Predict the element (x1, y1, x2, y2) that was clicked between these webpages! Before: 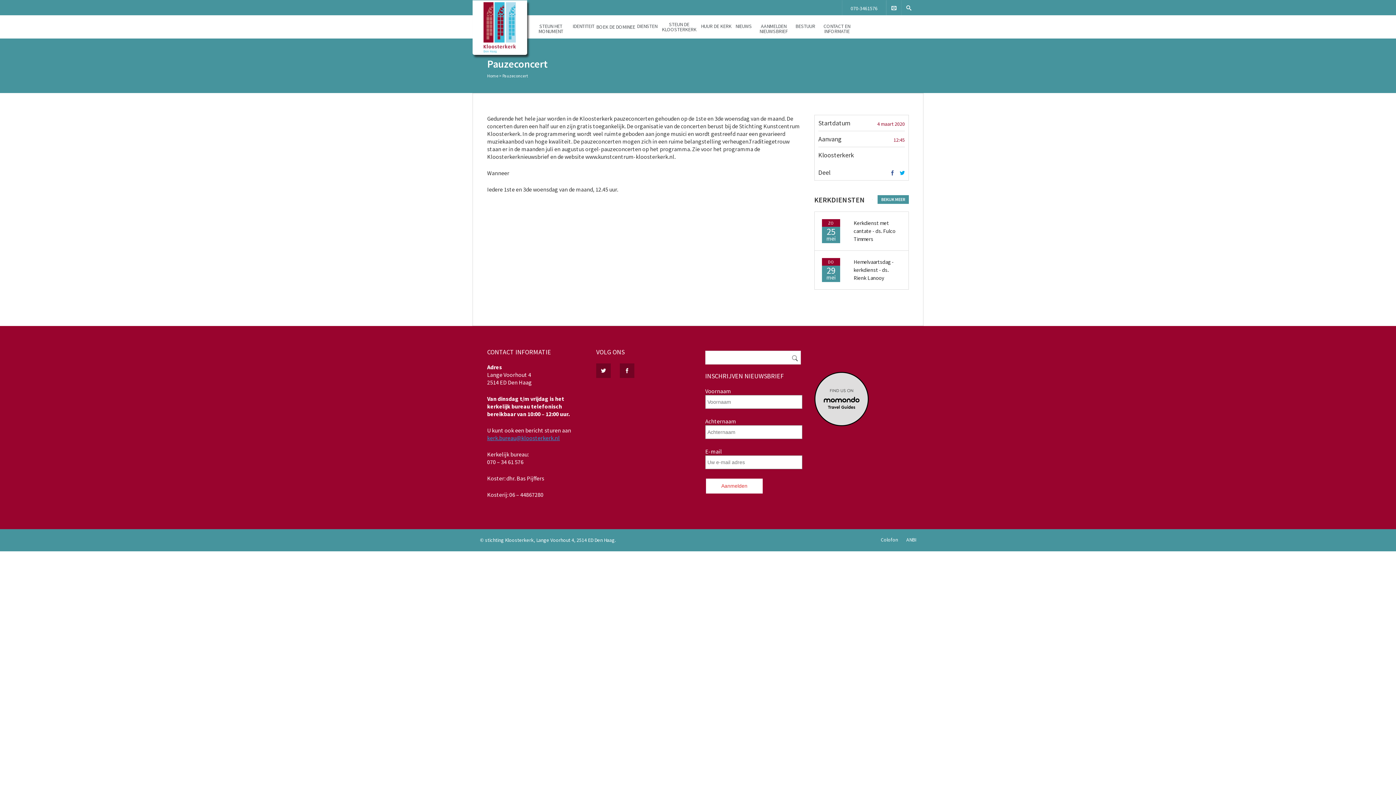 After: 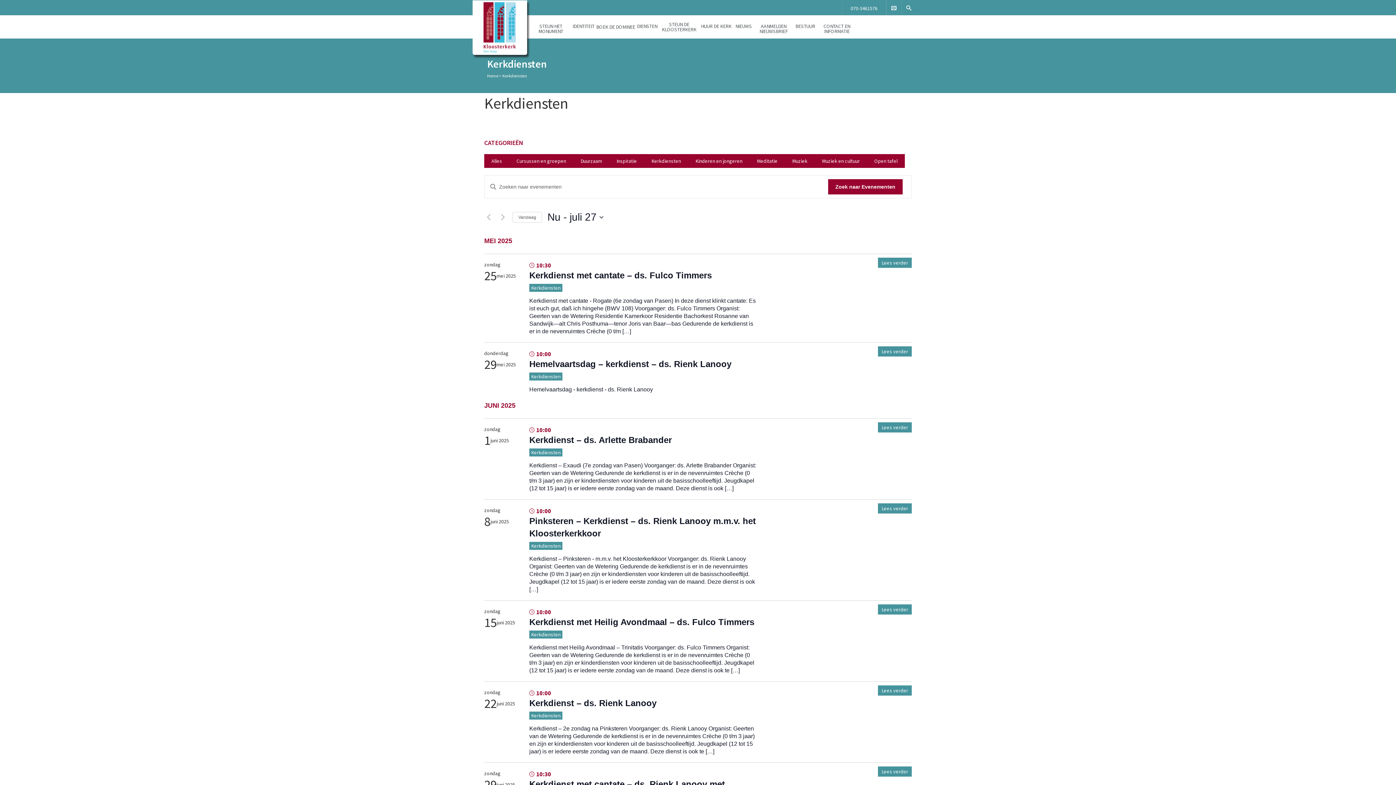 Action: bbox: (877, 195, 909, 204) label: BEKIJK MEER